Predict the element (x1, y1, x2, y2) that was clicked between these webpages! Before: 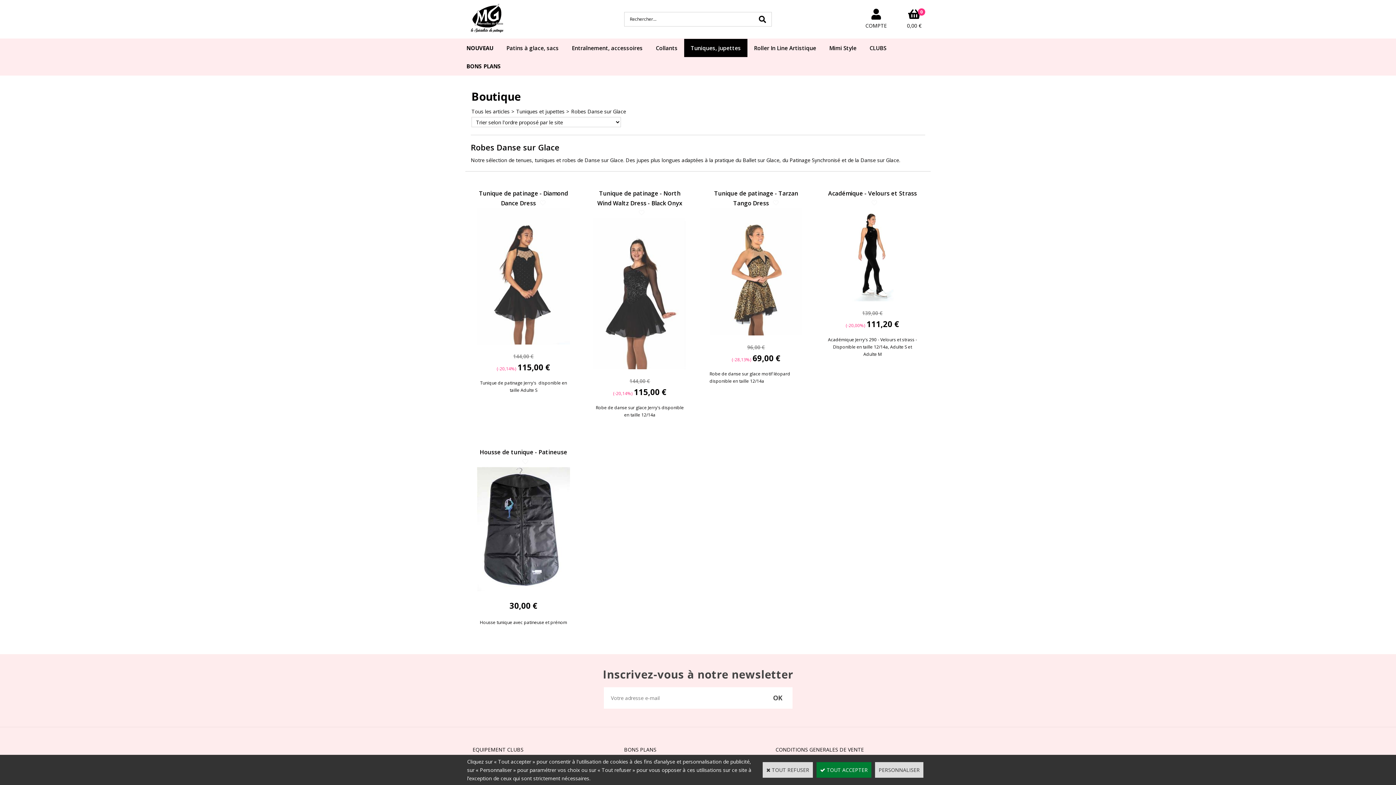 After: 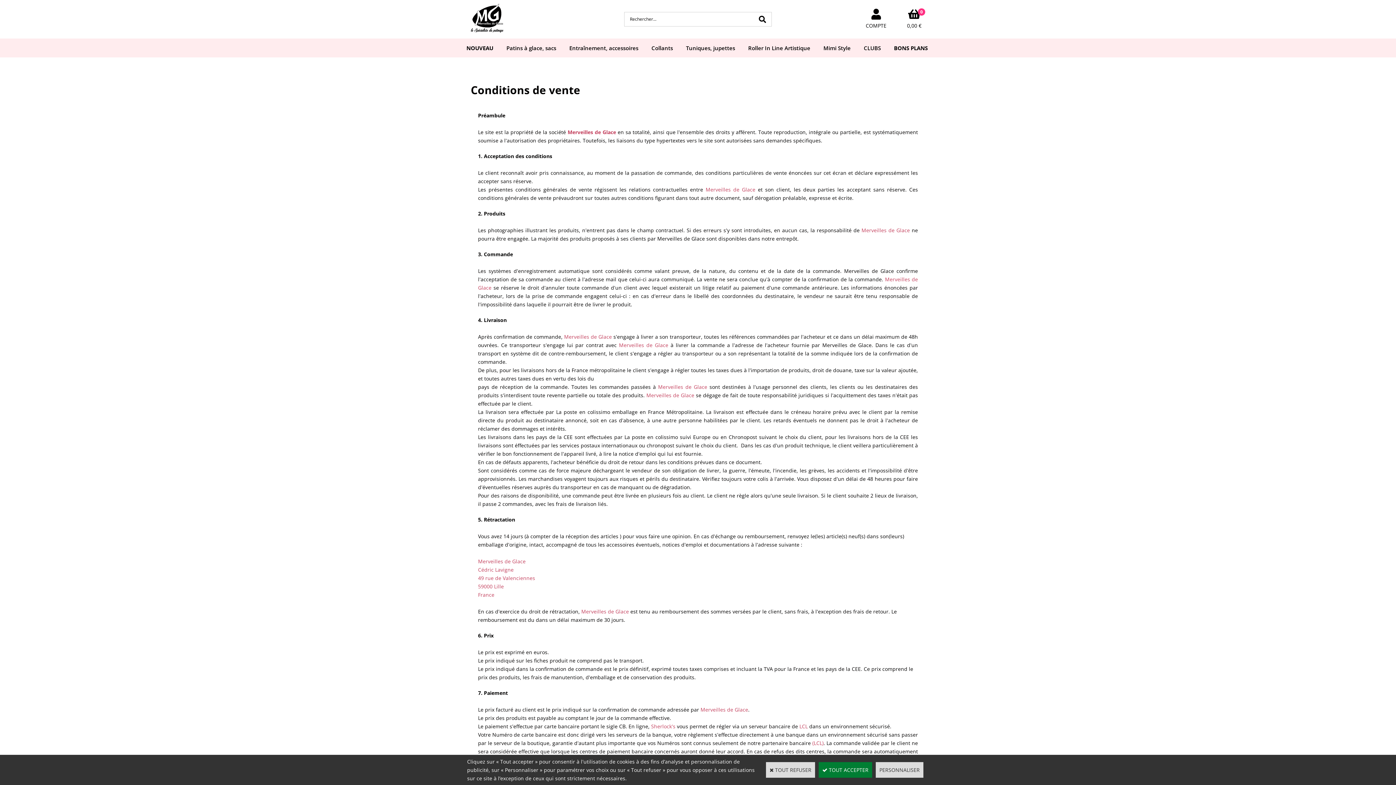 Action: label: CONDITIONS GENERALES DE VENTE bbox: (775, 746, 864, 753)